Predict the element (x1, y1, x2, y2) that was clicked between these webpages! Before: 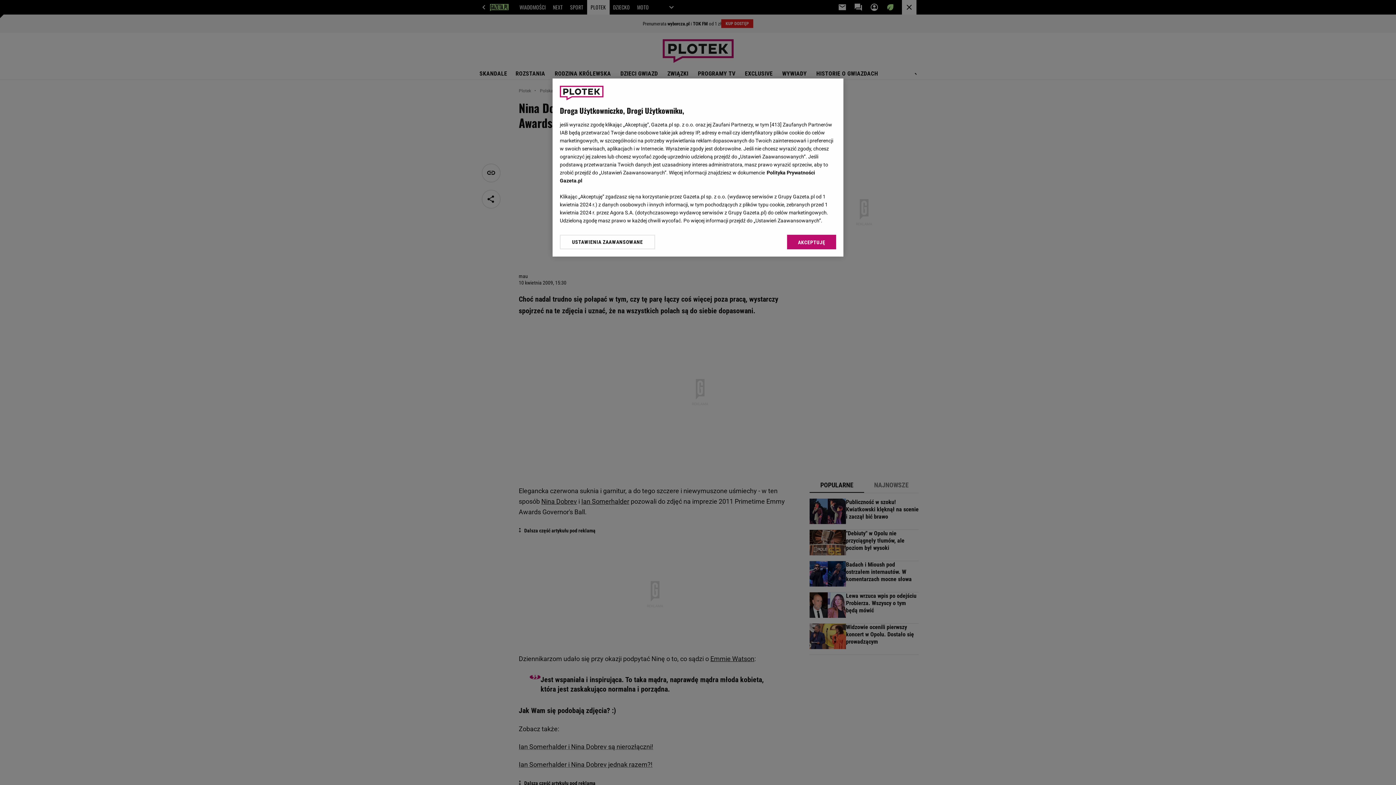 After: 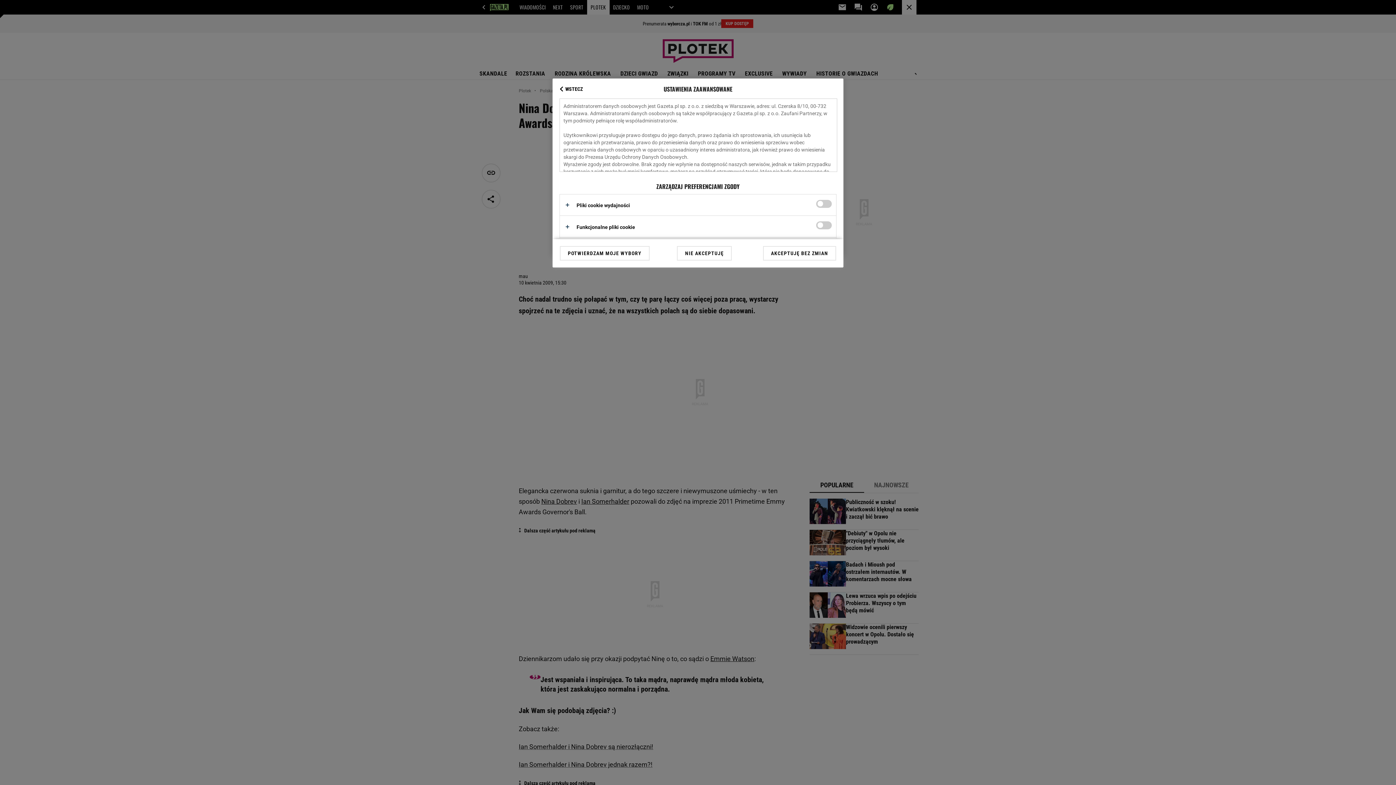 Action: bbox: (560, 234, 655, 249) label: USTAWIENIA ZAAWANSOWANE